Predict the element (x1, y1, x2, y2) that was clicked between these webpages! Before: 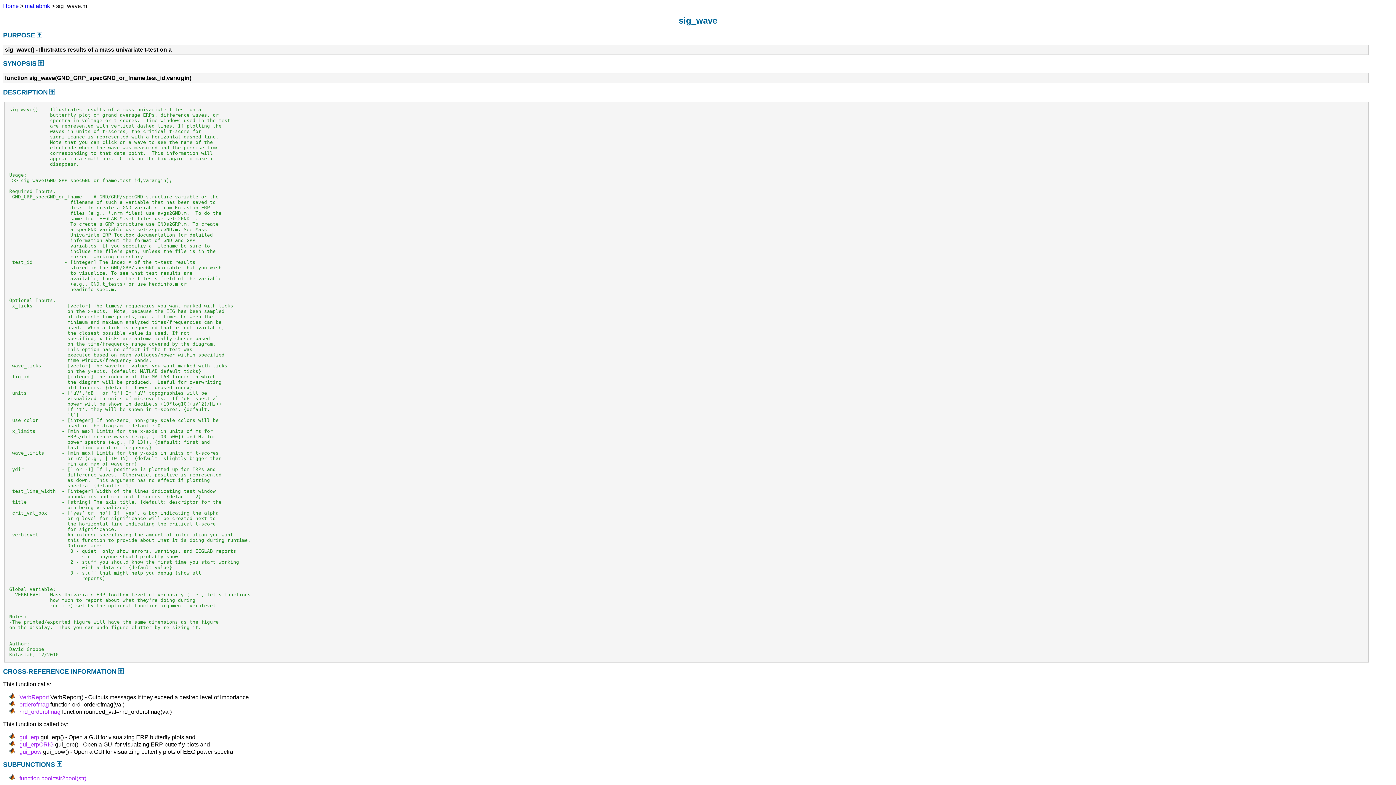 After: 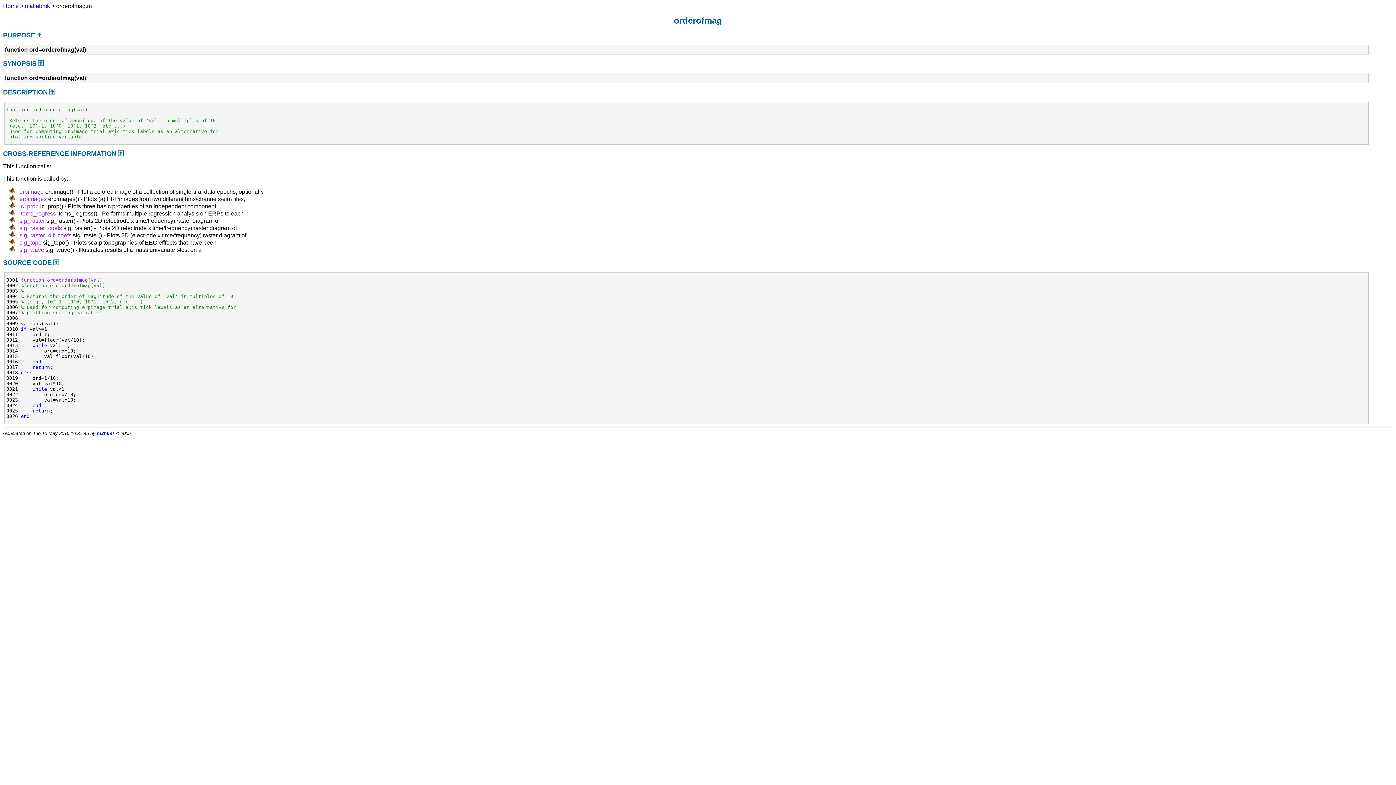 Action: bbox: (19, 701, 48, 708) label: orderofmag